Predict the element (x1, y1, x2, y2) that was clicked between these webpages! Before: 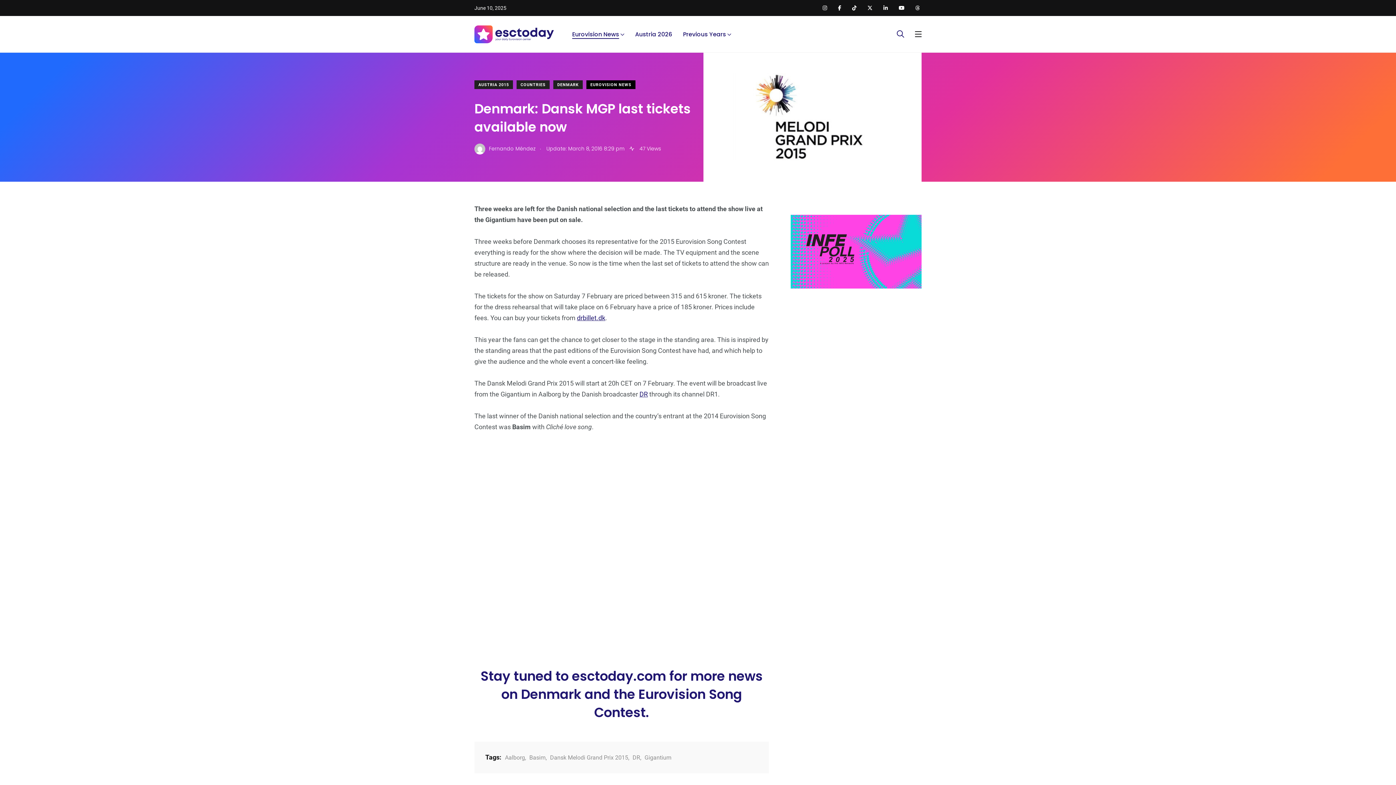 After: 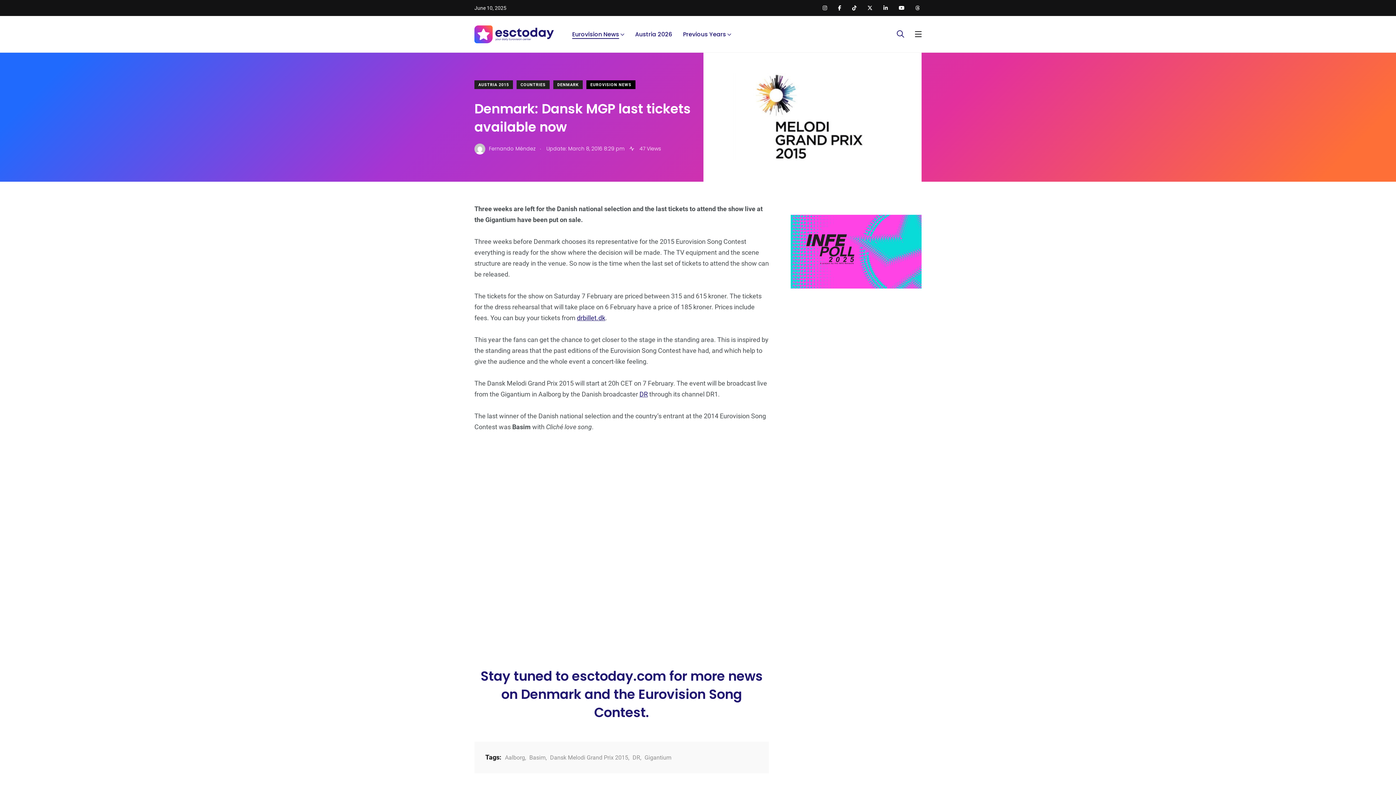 Action: bbox: (867, 5, 872, 10)